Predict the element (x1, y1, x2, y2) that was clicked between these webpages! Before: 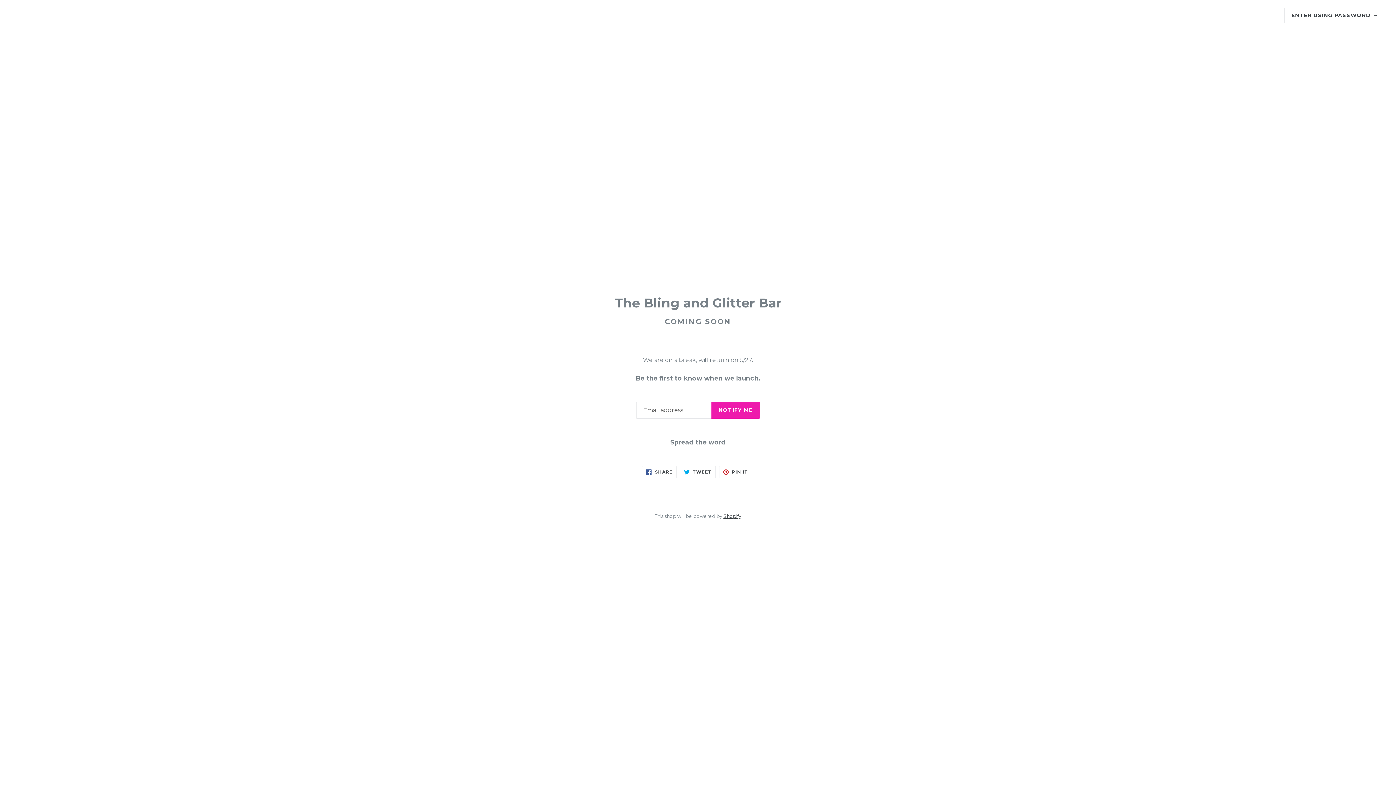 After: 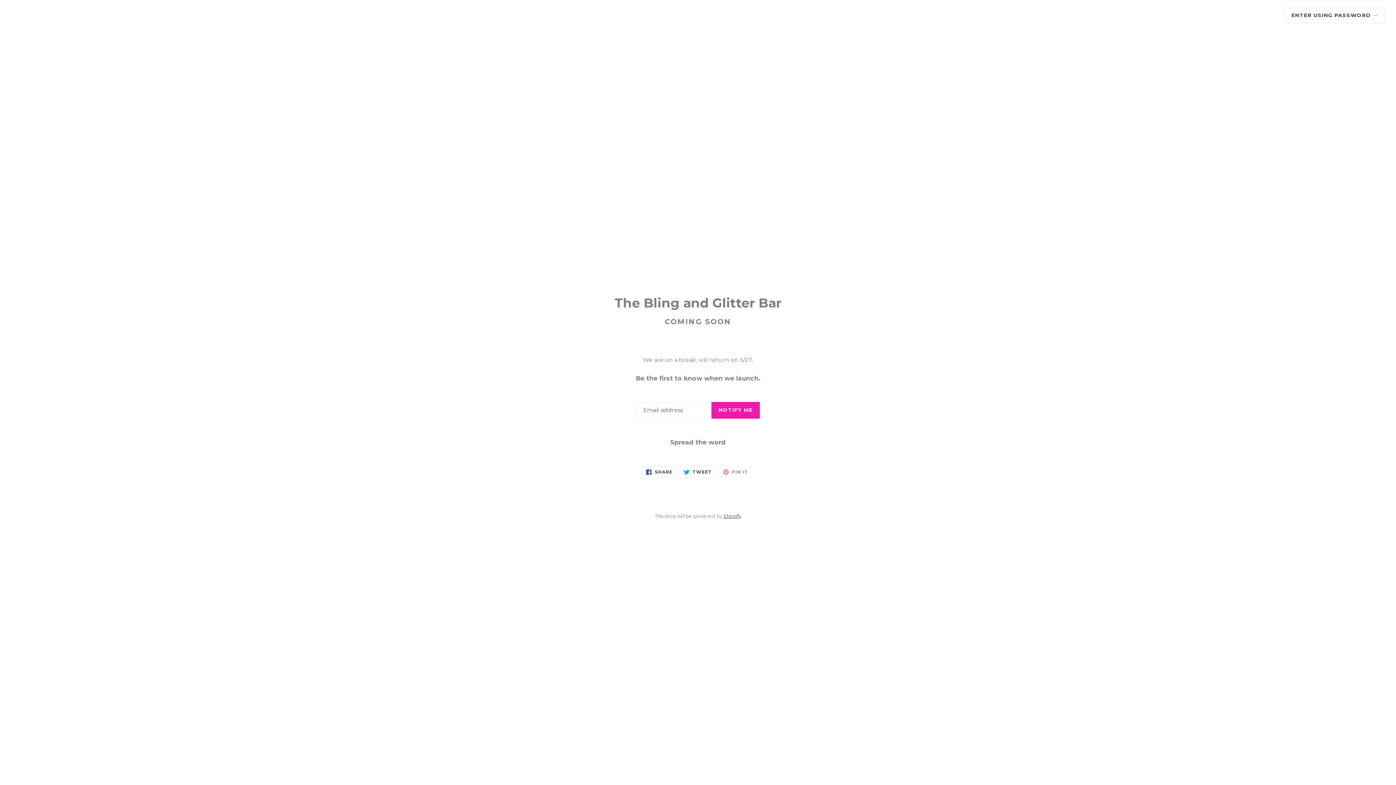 Action: label:  PIN IT
PIN ON PINTEREST bbox: (719, 466, 752, 478)